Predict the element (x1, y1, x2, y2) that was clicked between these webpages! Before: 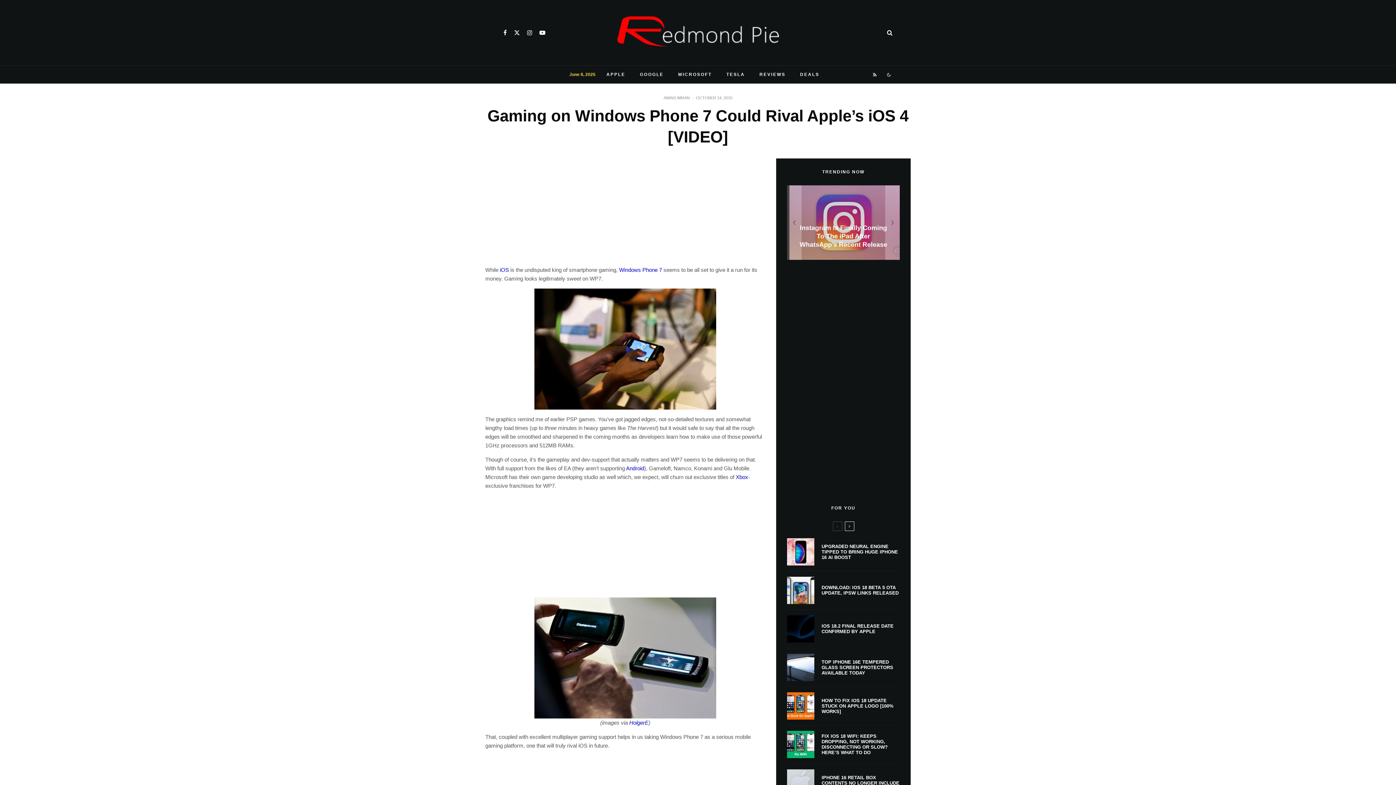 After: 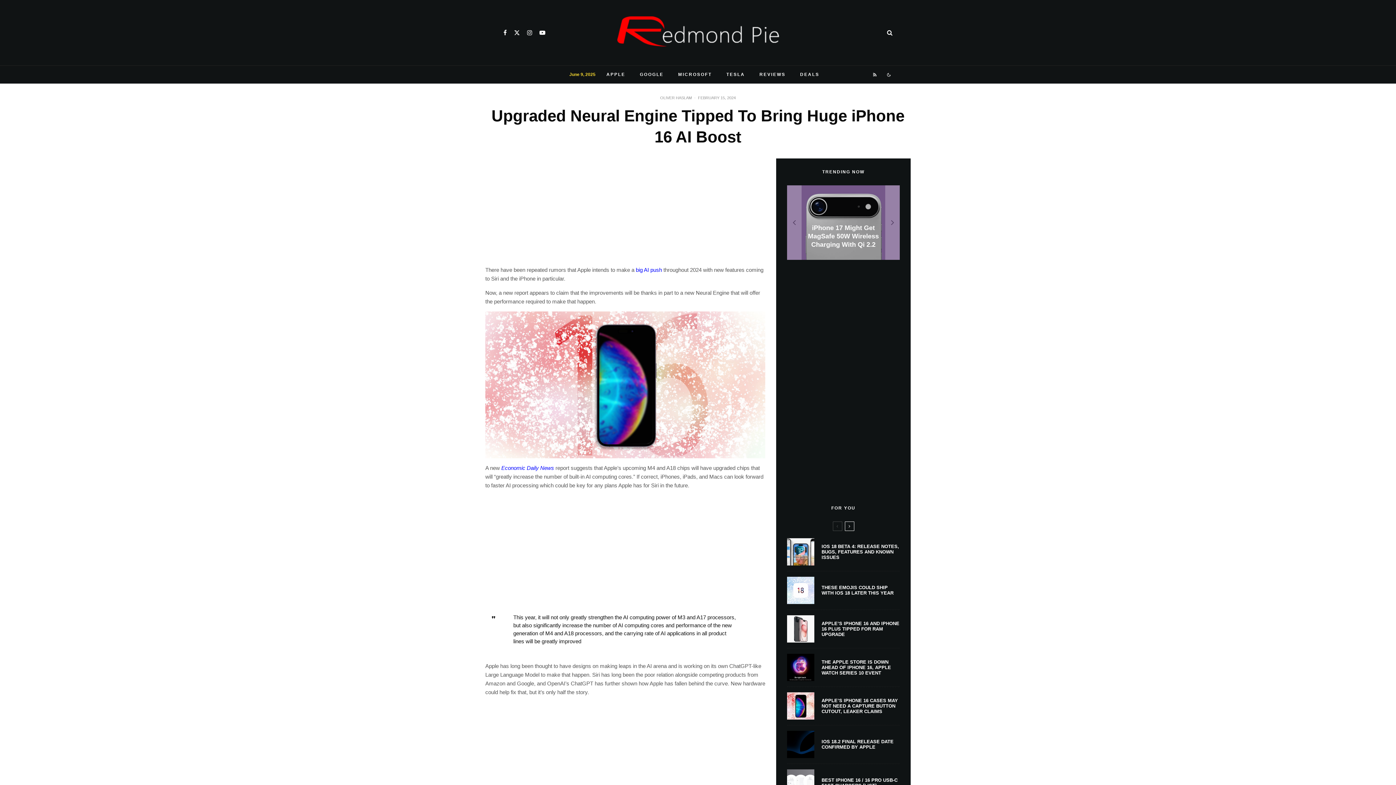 Action: bbox: (787, 538, 814, 565)